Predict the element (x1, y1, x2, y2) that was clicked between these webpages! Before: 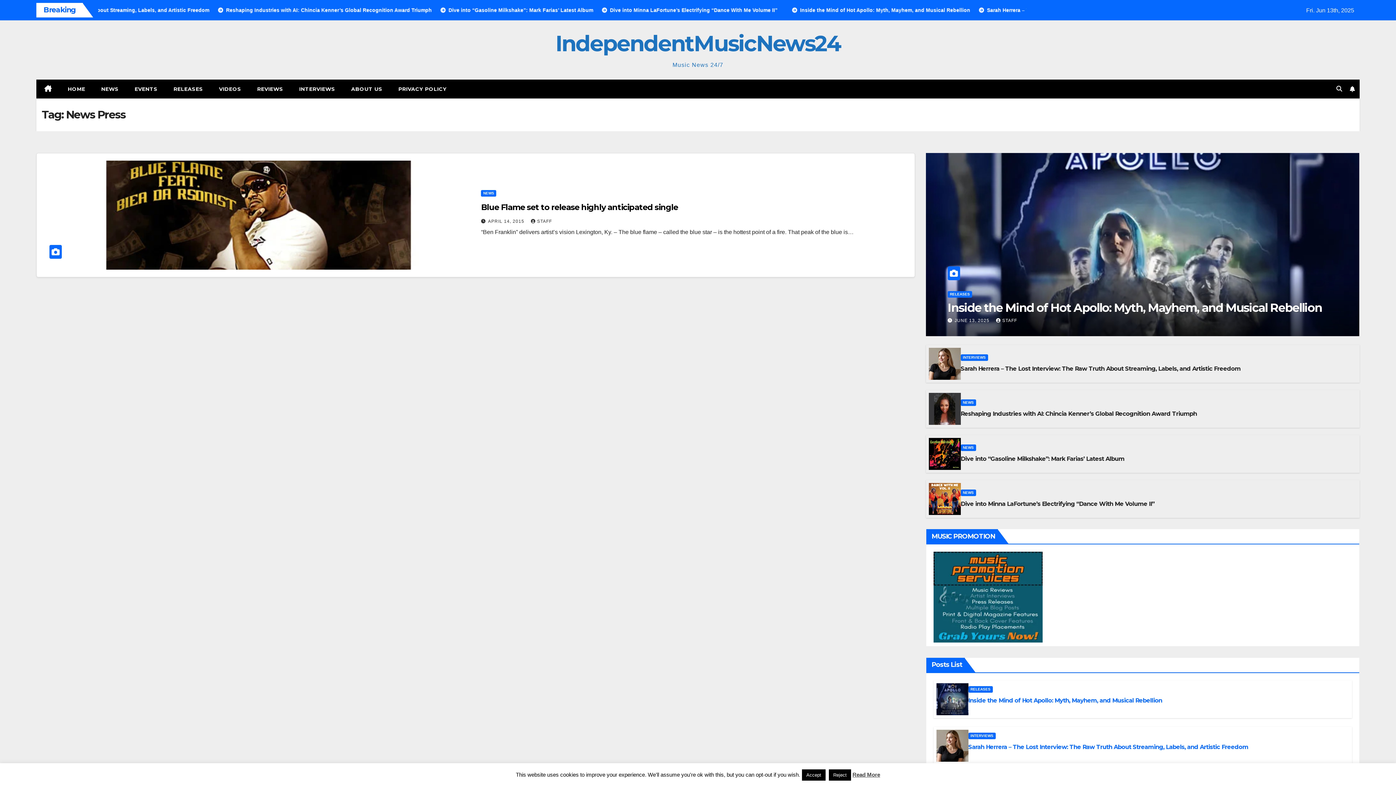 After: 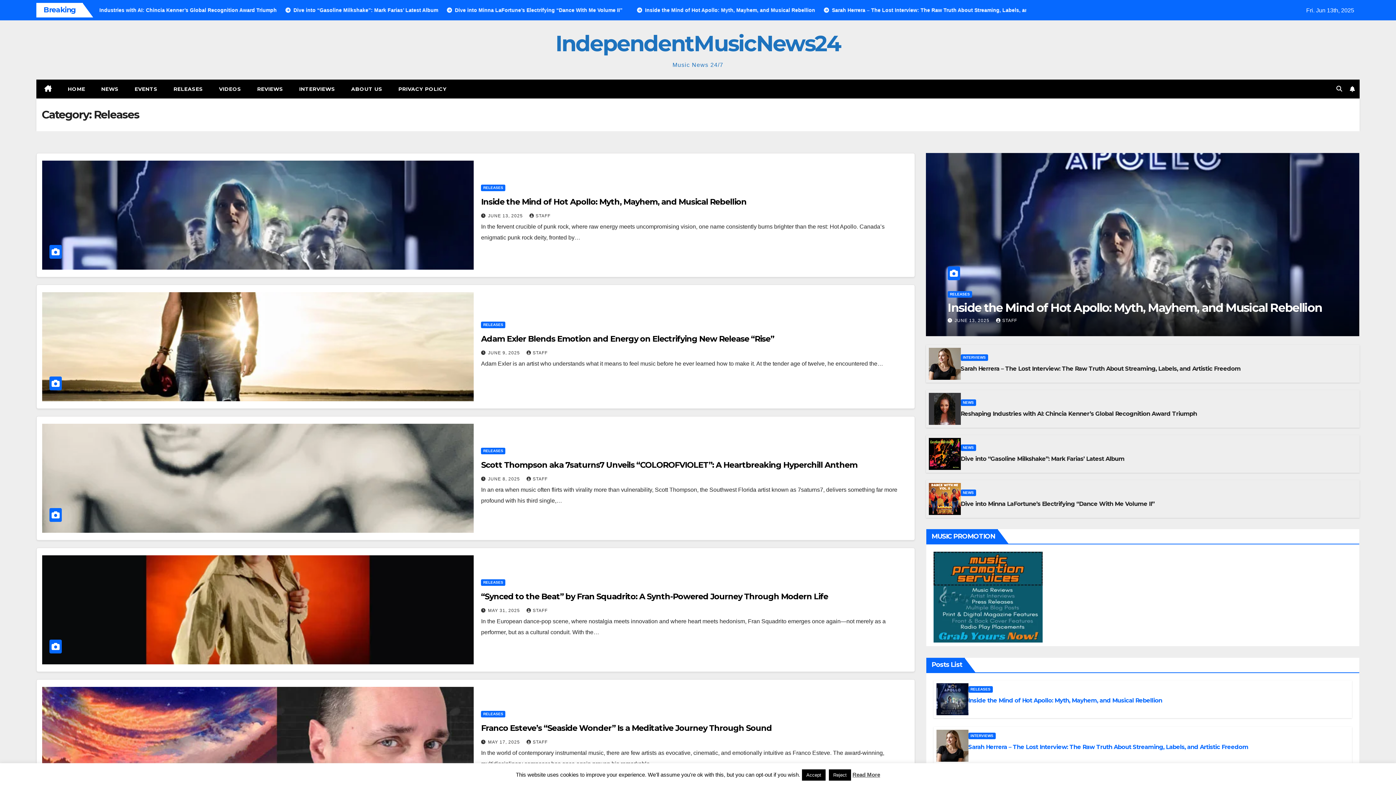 Action: label: RELEASES bbox: (165, 79, 211, 98)